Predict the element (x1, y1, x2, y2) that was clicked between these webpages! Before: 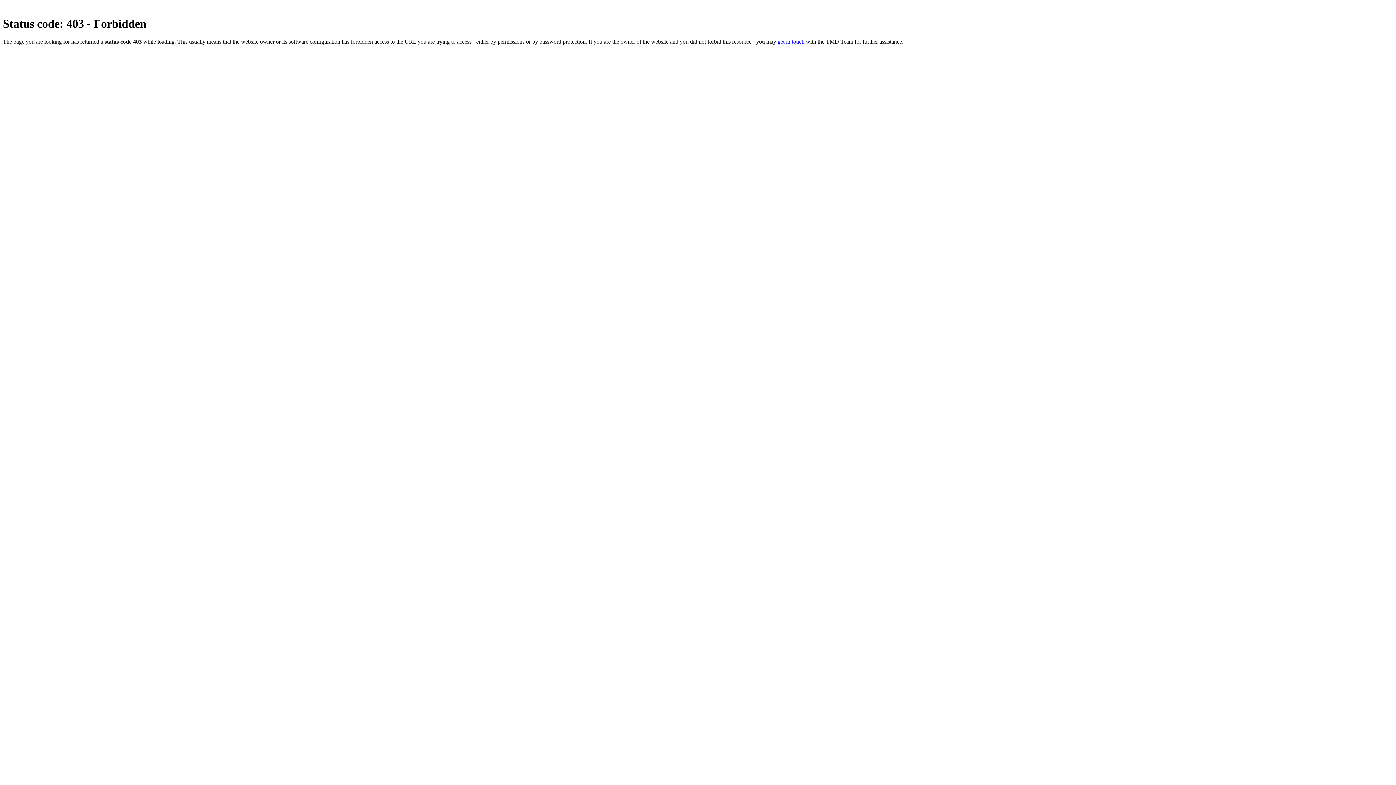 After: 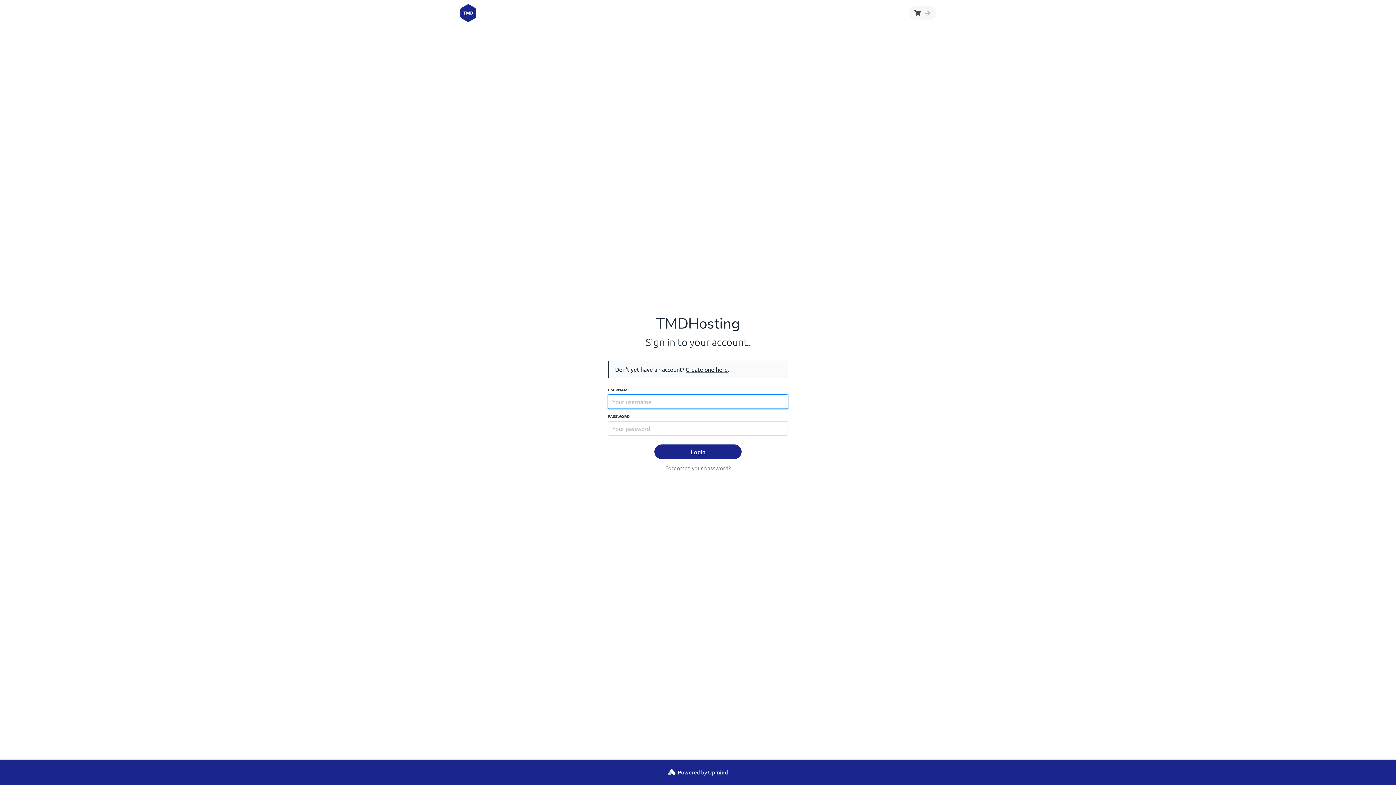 Action: label: get in touch bbox: (777, 38, 804, 44)